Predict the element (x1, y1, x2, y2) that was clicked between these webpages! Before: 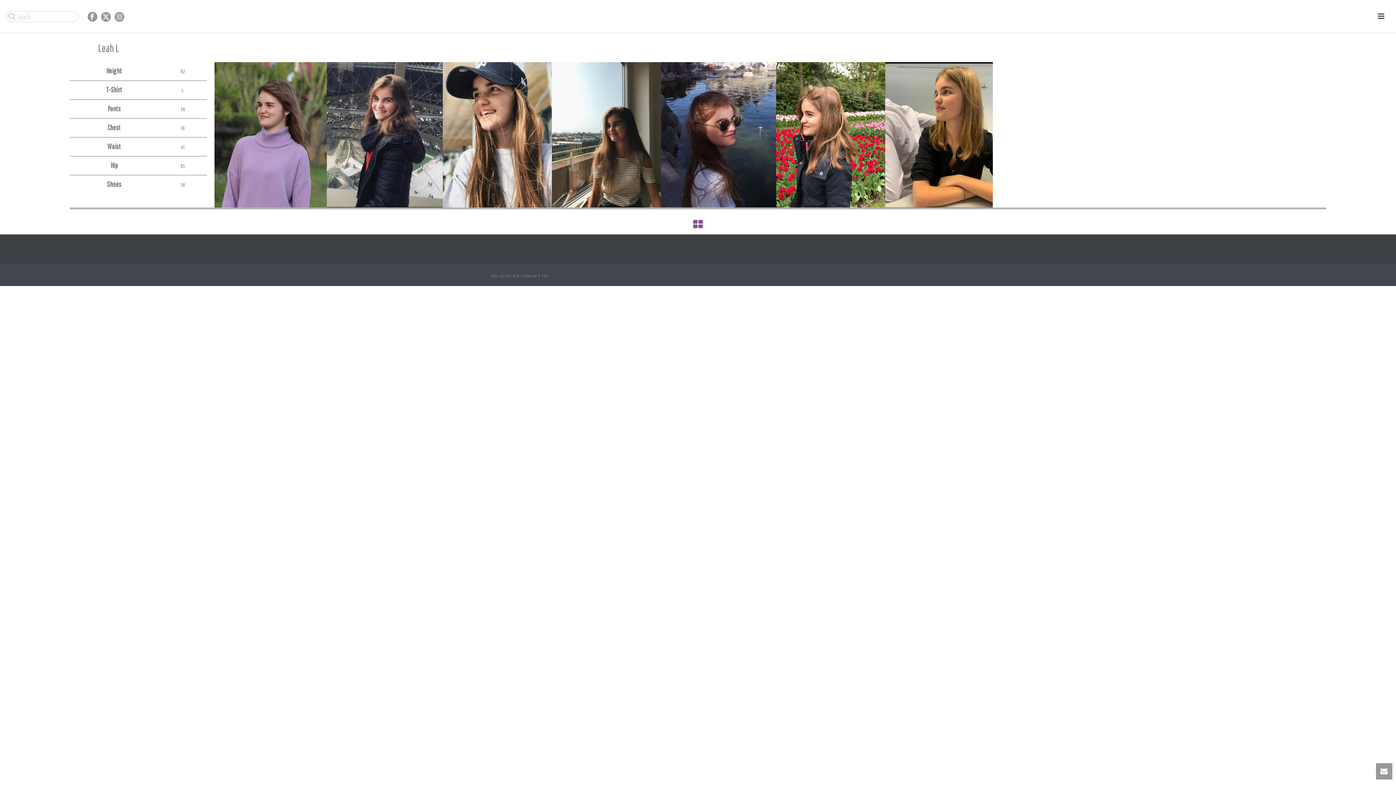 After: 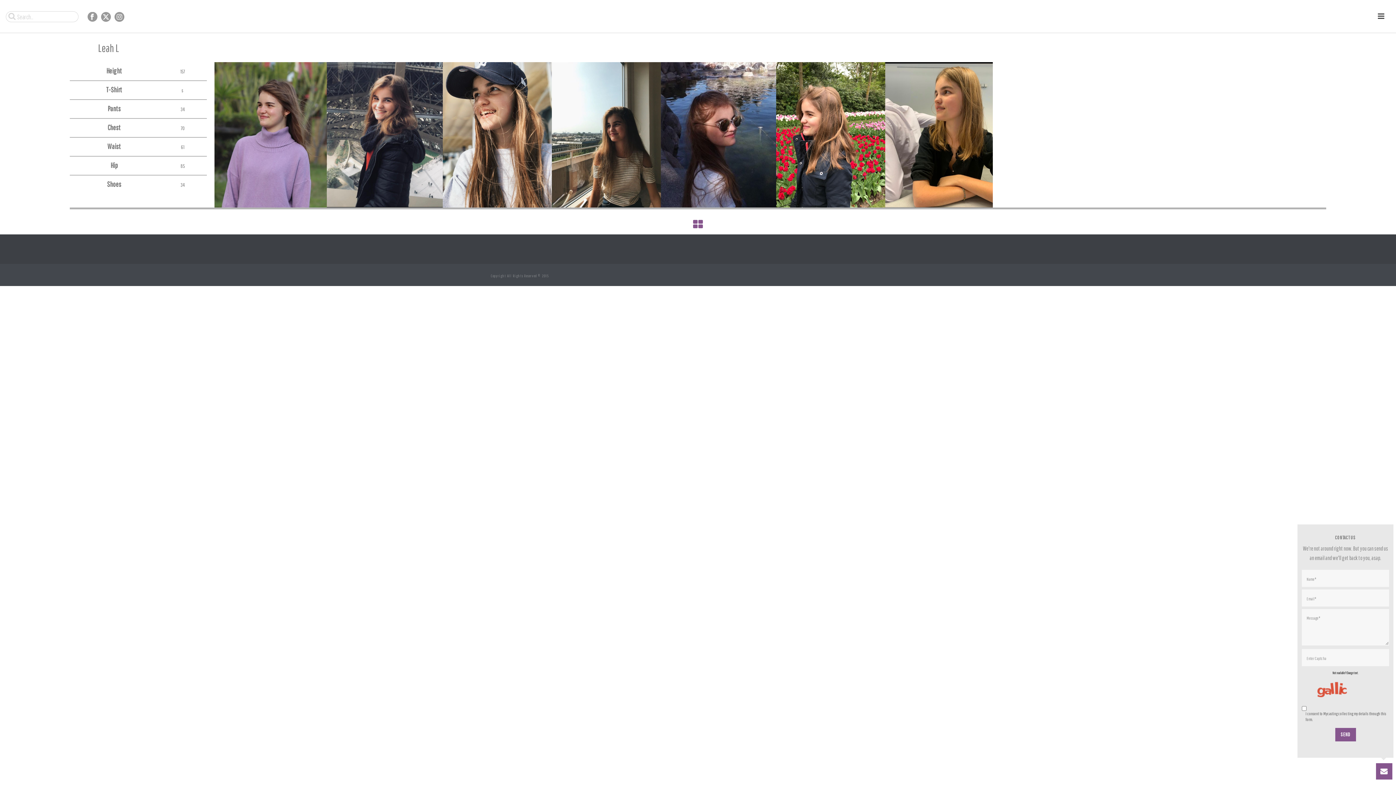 Action: bbox: (1376, 763, 1392, 780)